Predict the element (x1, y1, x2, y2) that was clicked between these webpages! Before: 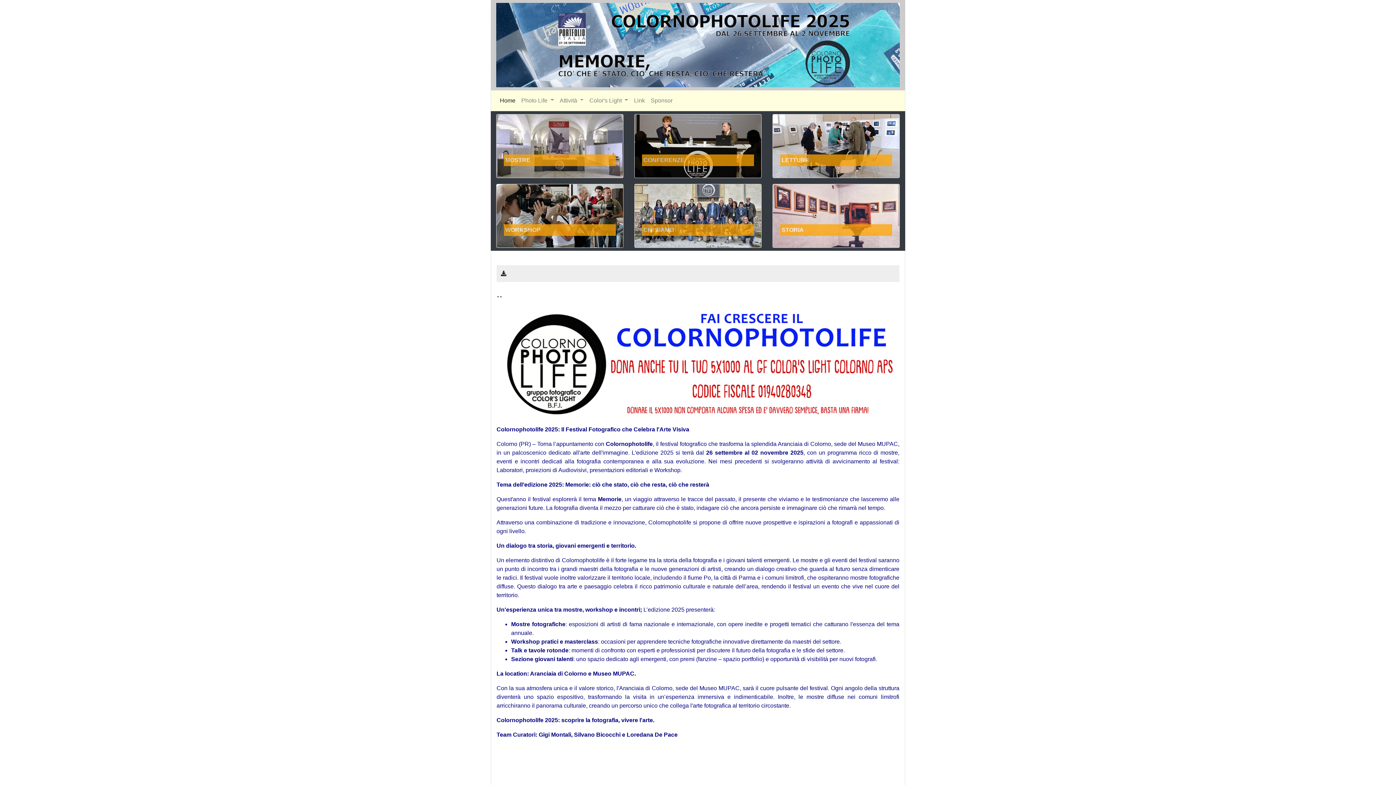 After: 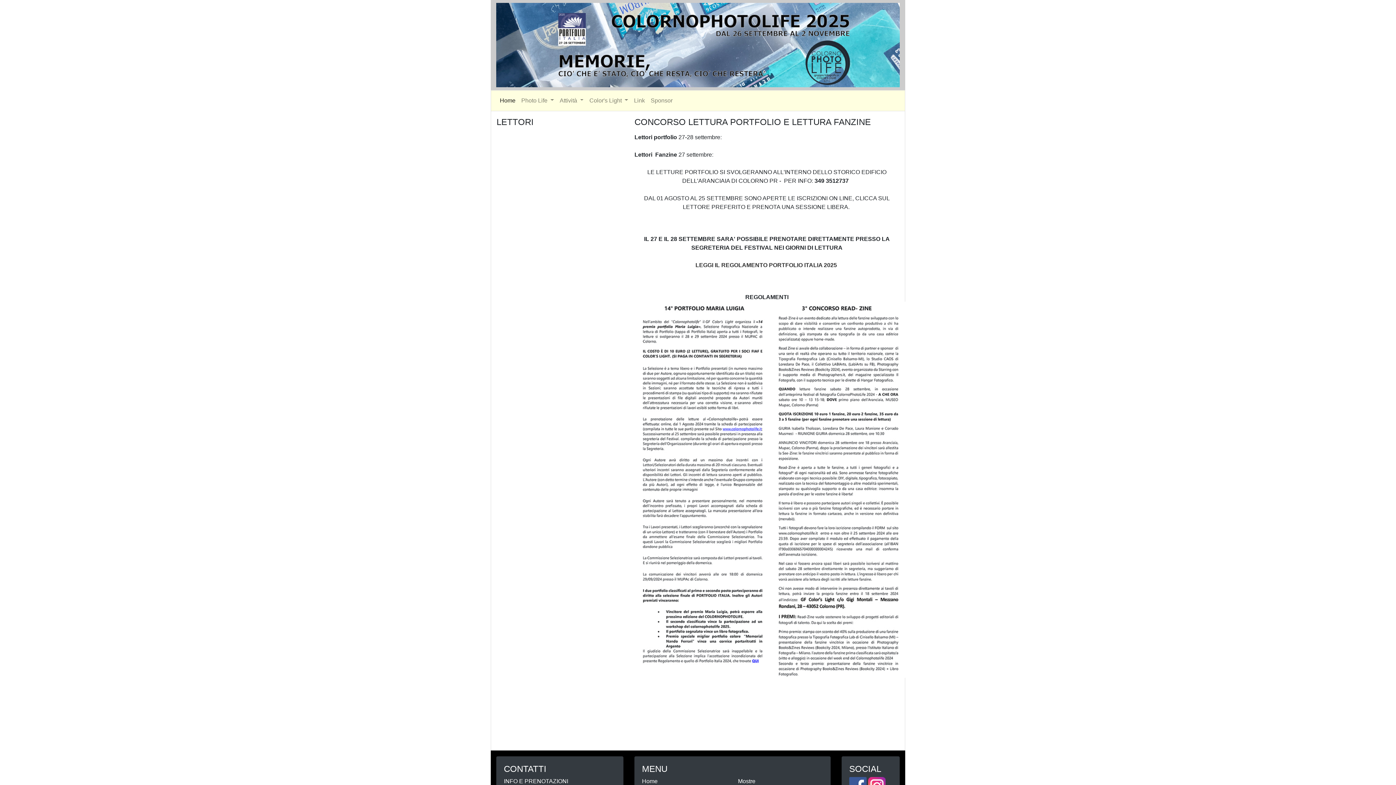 Action: bbox: (773, 114, 899, 177) label: LETTURE